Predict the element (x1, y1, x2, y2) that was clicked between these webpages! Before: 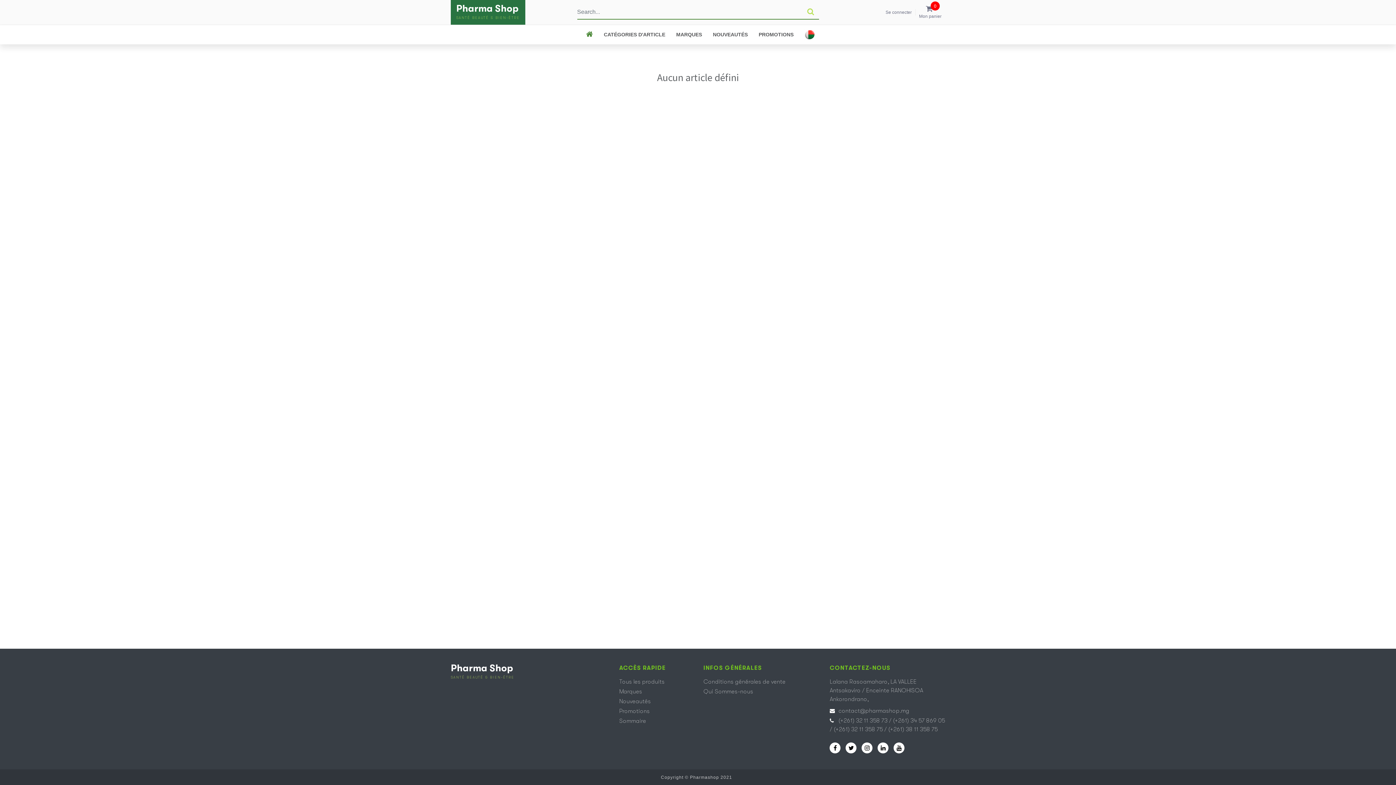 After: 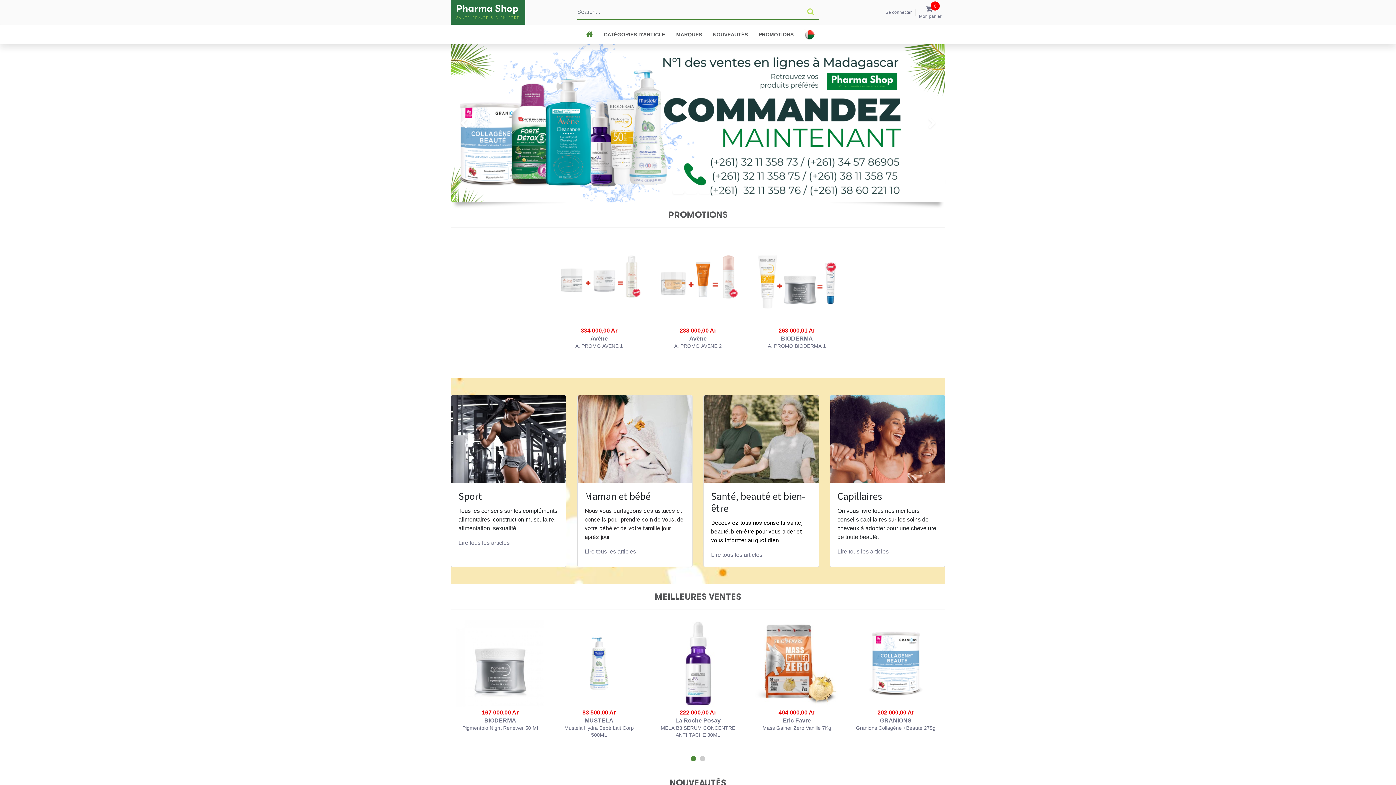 Action: bbox: (580, 25, 598, 44)